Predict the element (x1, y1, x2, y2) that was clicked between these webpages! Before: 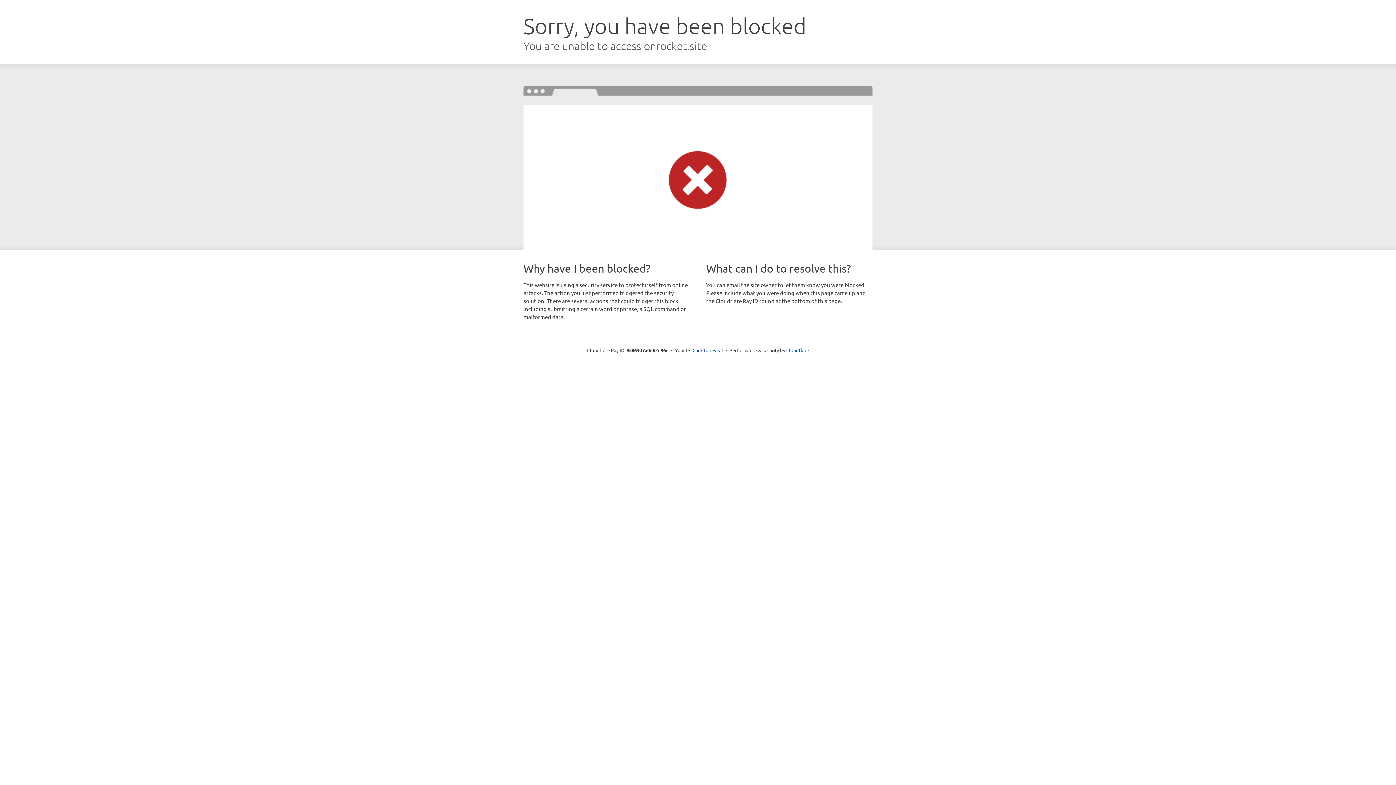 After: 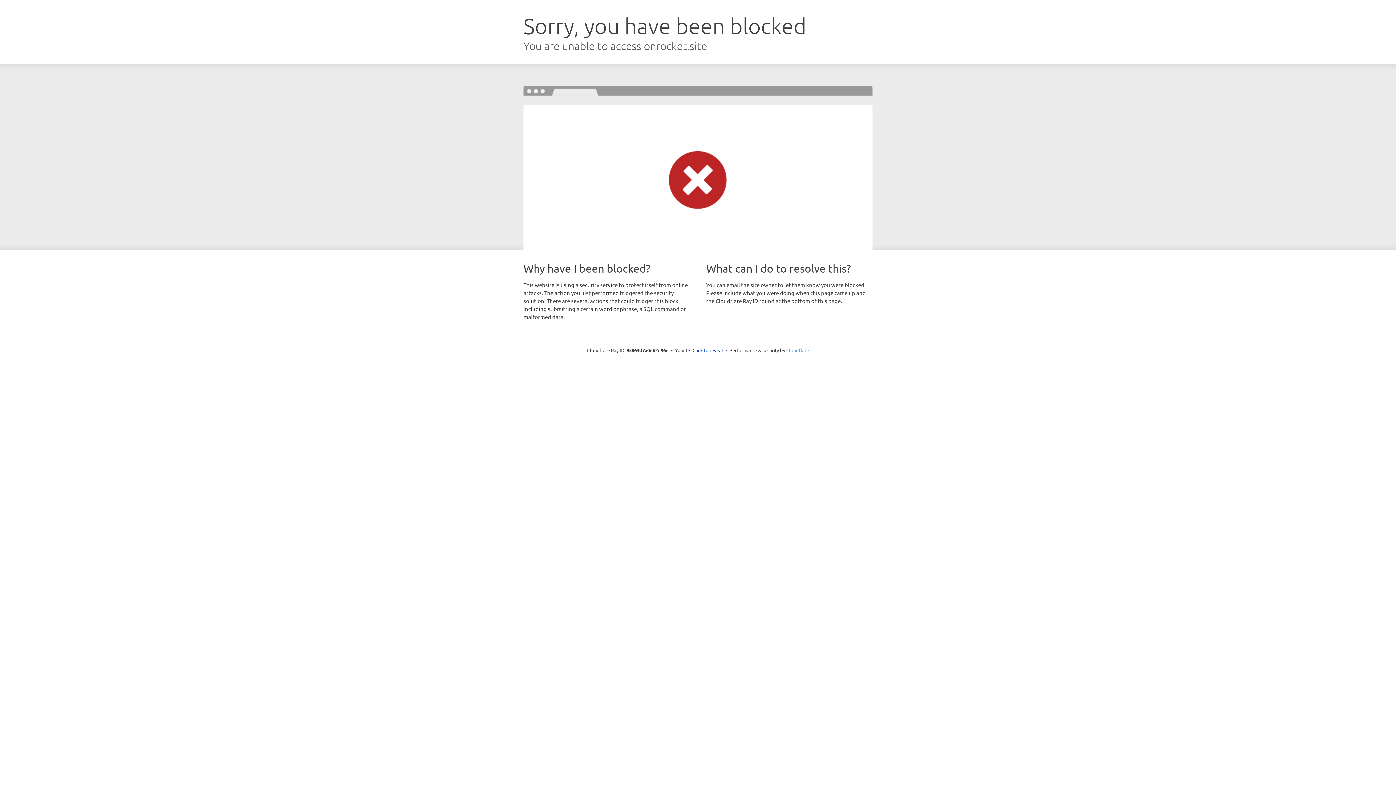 Action: label: Cloudflare bbox: (786, 347, 809, 353)